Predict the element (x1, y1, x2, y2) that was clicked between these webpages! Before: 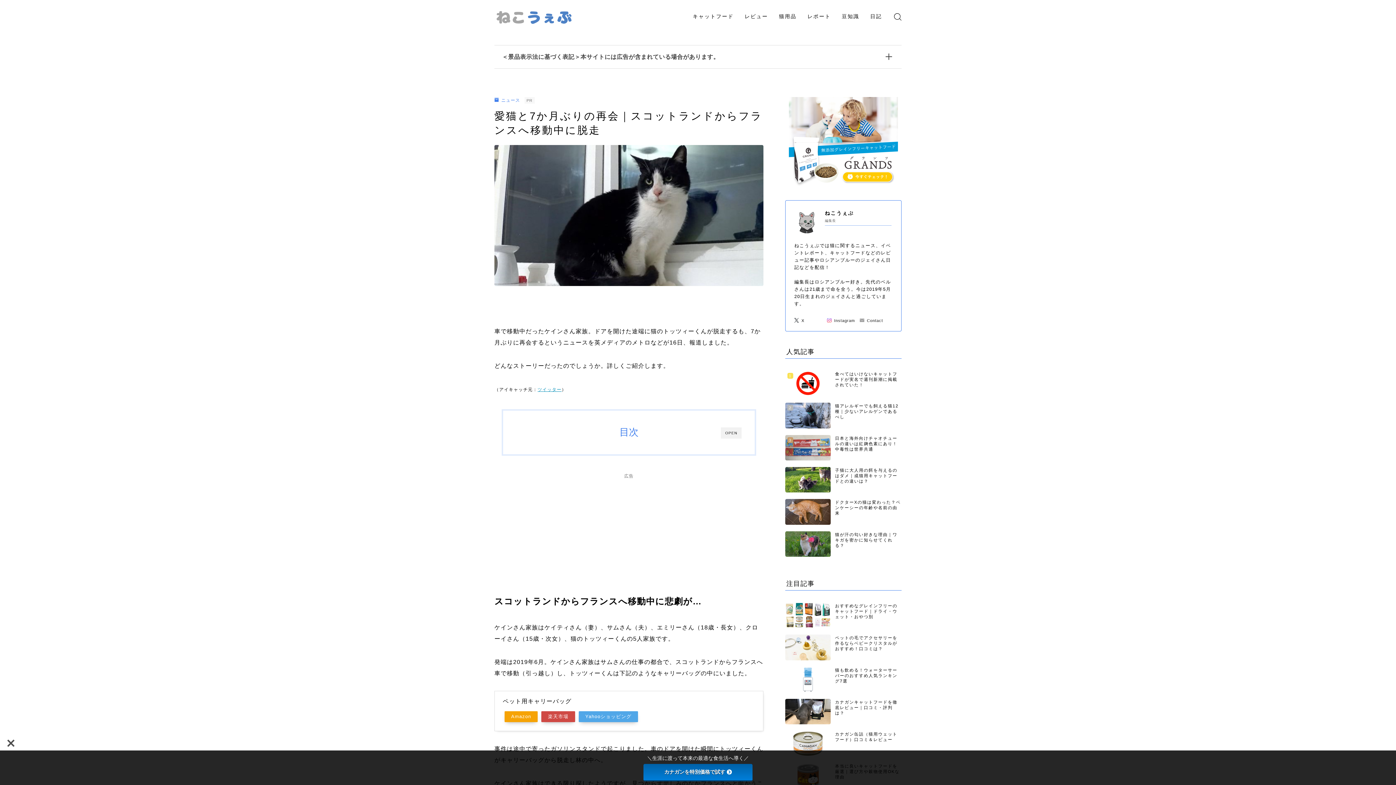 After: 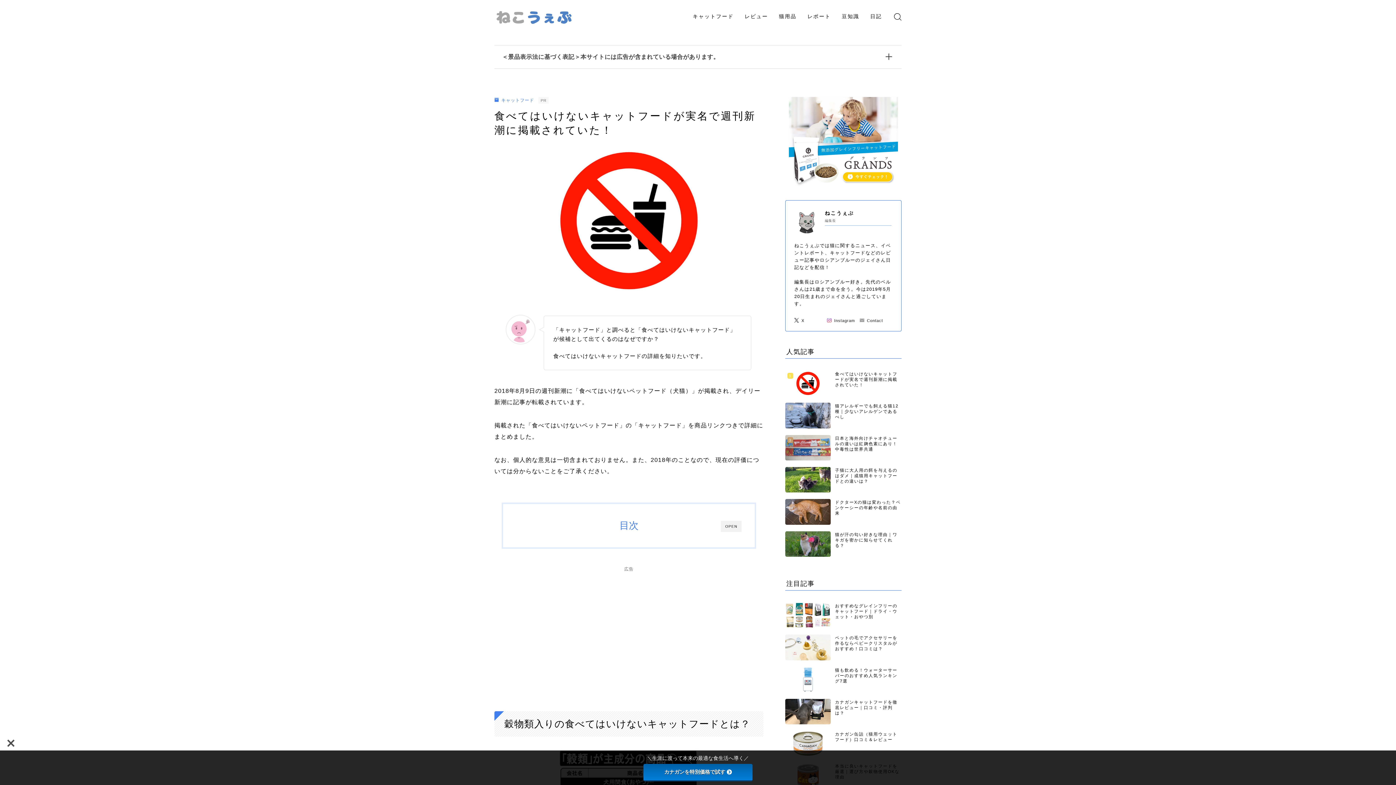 Action: bbox: (785, 370, 901, 396) label: 食べてはいけないキャットフードが実名で週刊新潮に掲載されていた！